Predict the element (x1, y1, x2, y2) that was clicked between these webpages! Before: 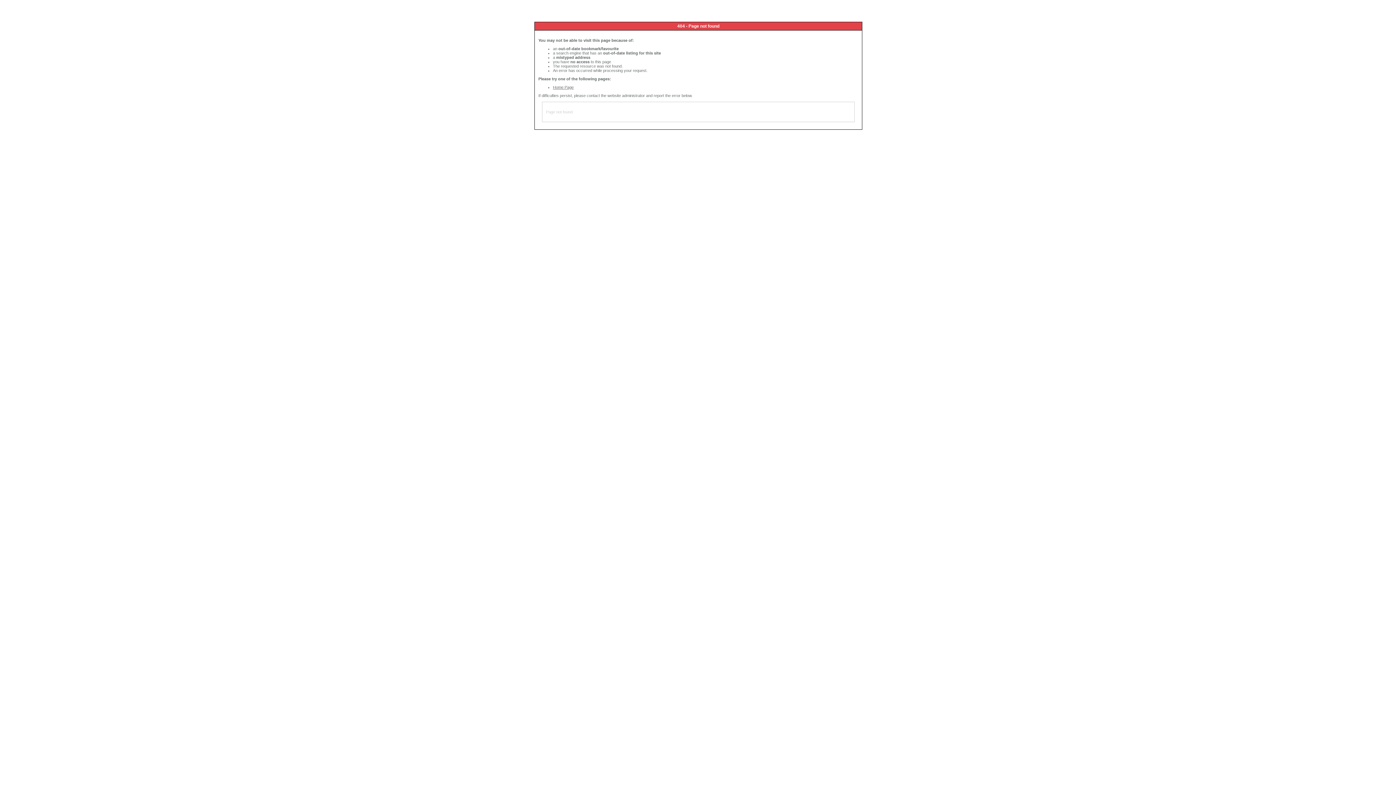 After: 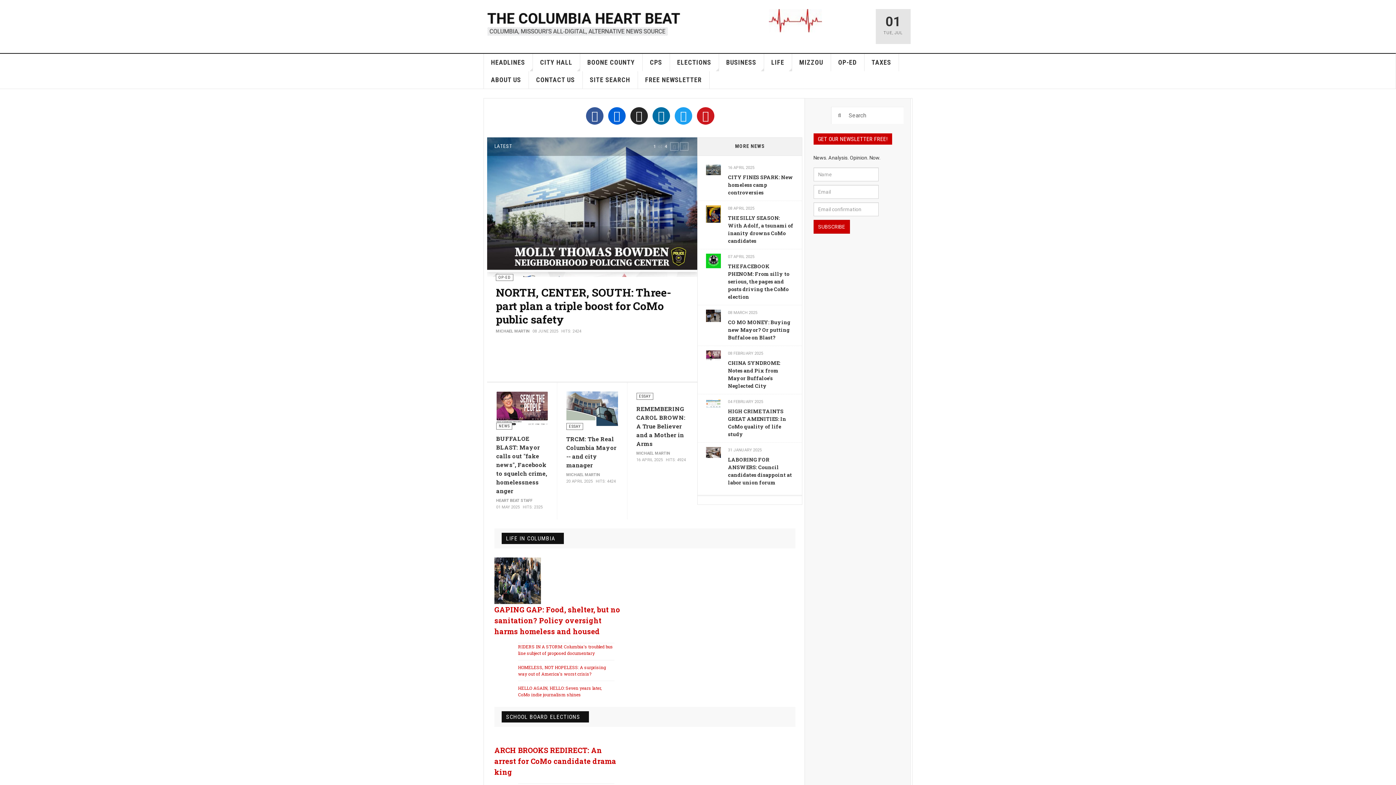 Action: label: Home Page bbox: (553, 85, 573, 89)